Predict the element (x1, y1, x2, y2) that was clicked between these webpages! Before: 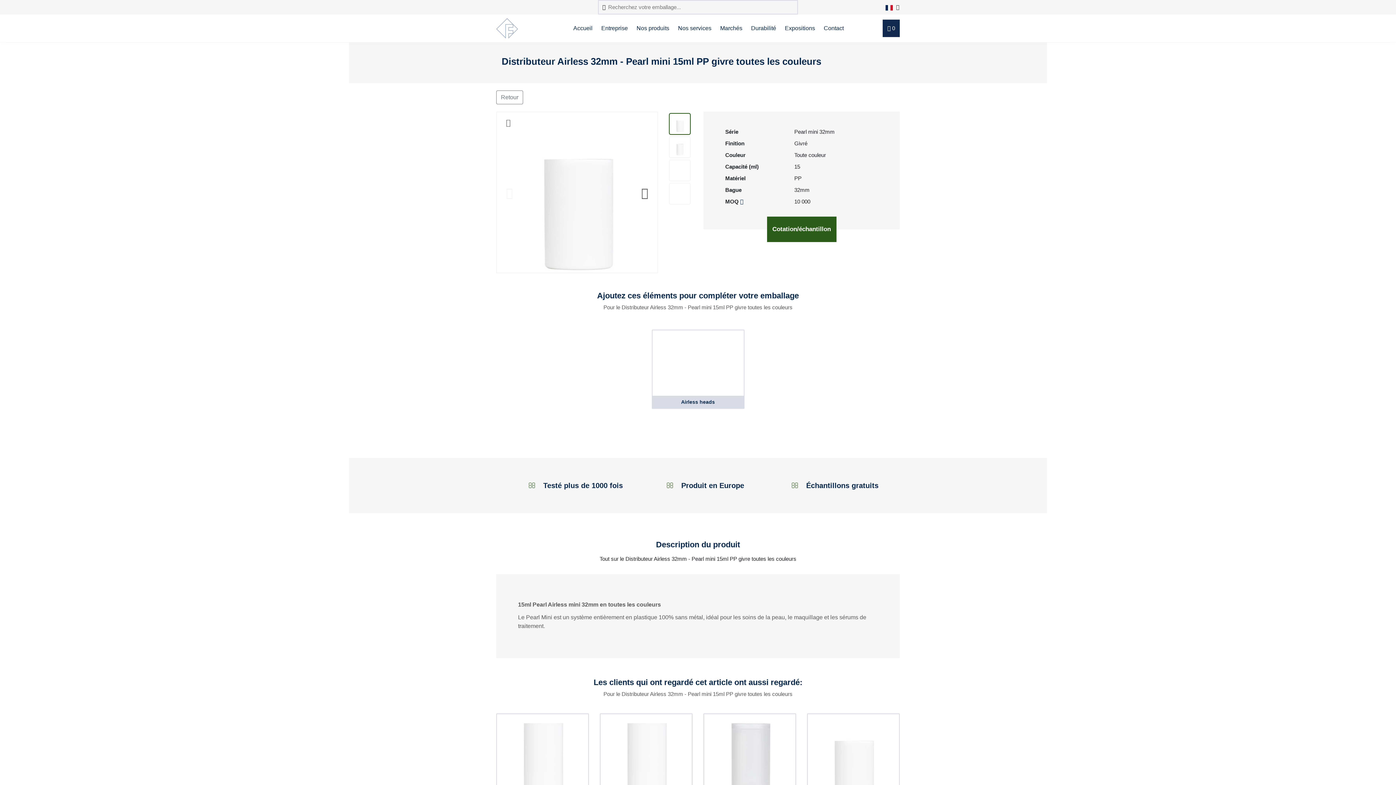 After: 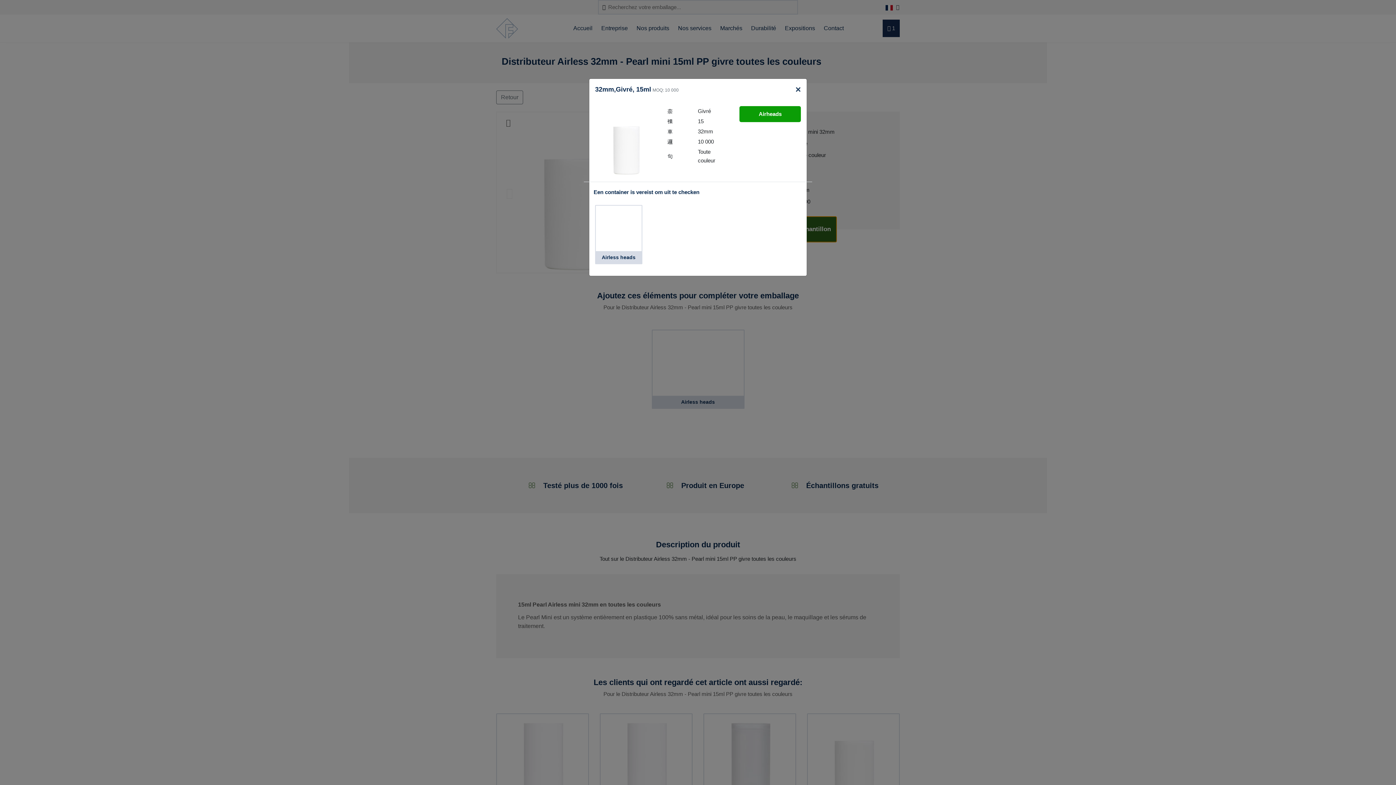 Action: label: Cotation/échantillon bbox: (767, 216, 836, 242)